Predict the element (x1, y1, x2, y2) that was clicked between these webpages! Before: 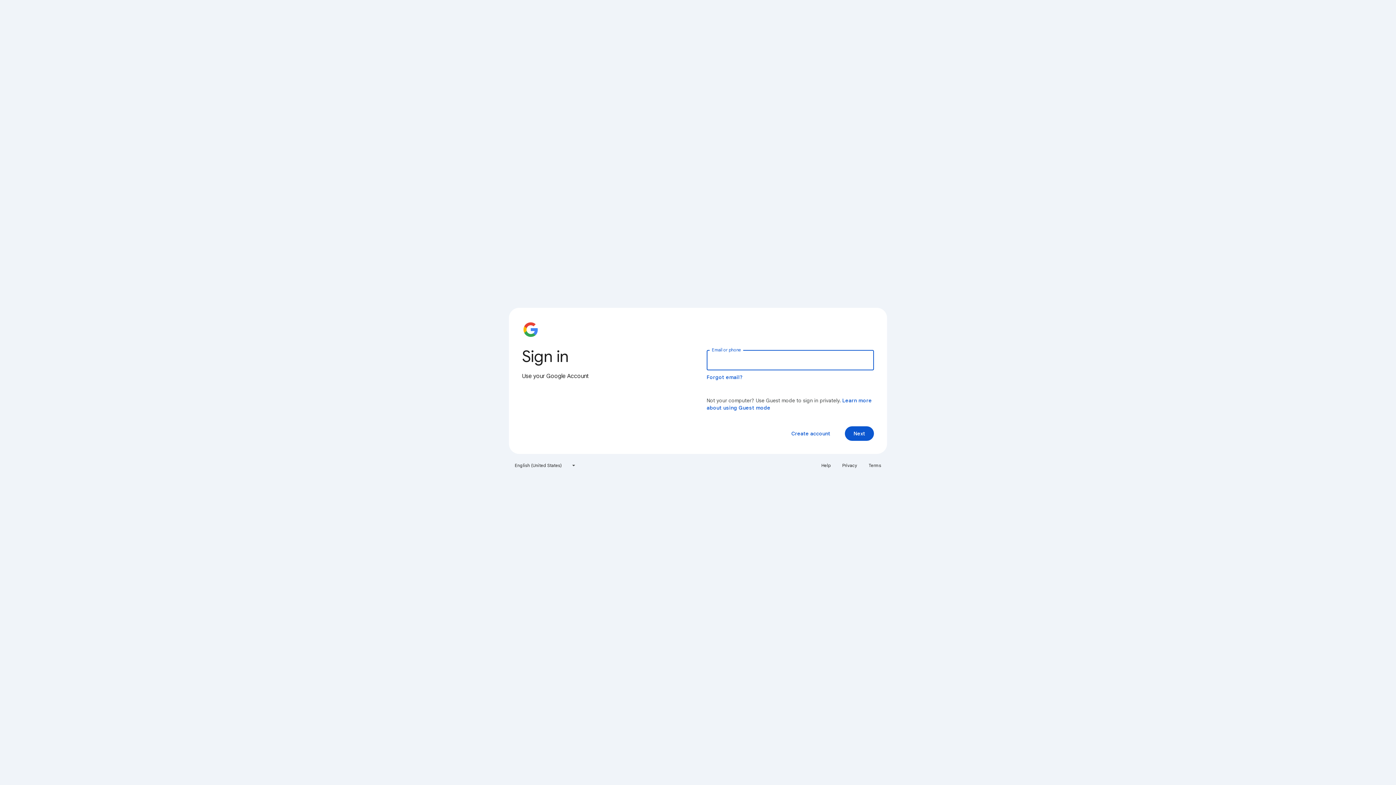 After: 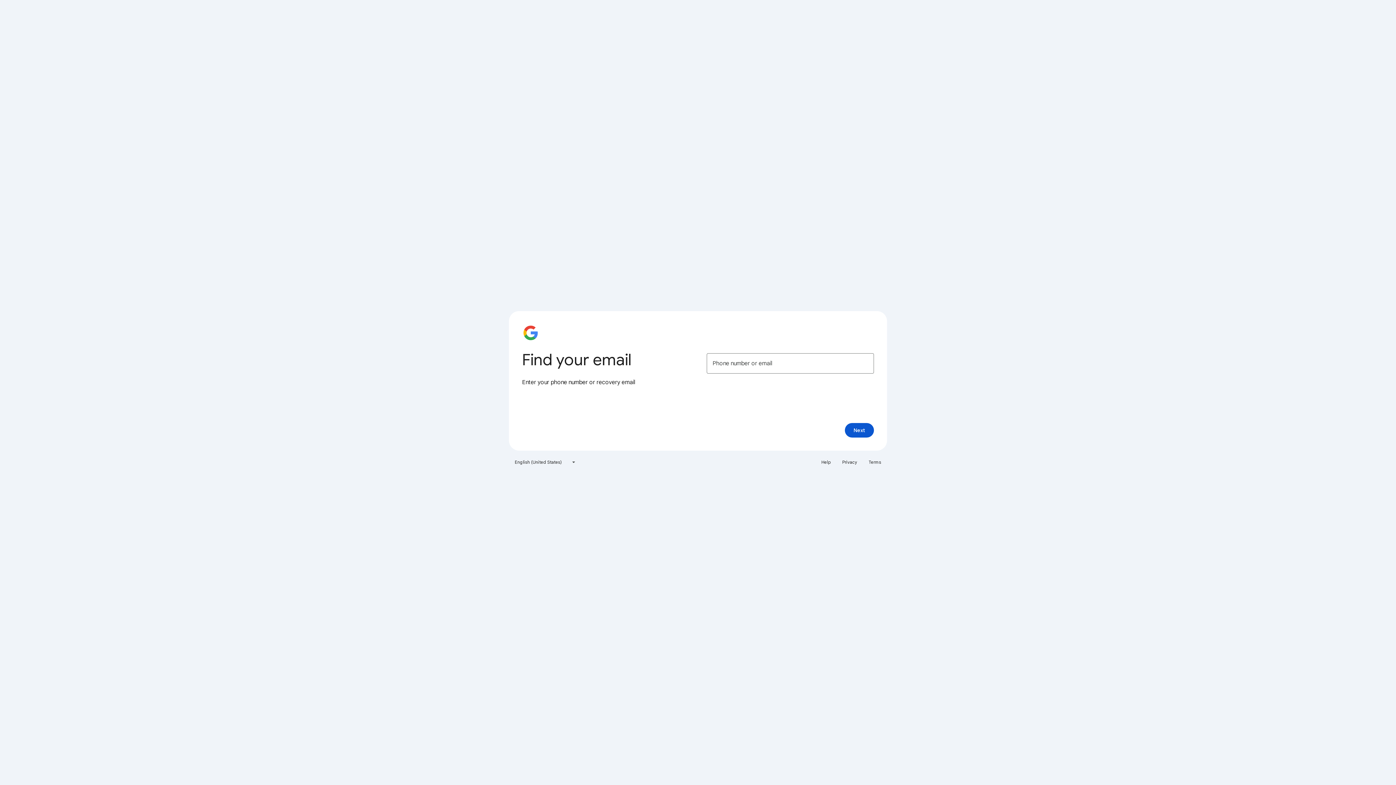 Action: bbox: (706, 374, 743, 380) label: Forgot email?